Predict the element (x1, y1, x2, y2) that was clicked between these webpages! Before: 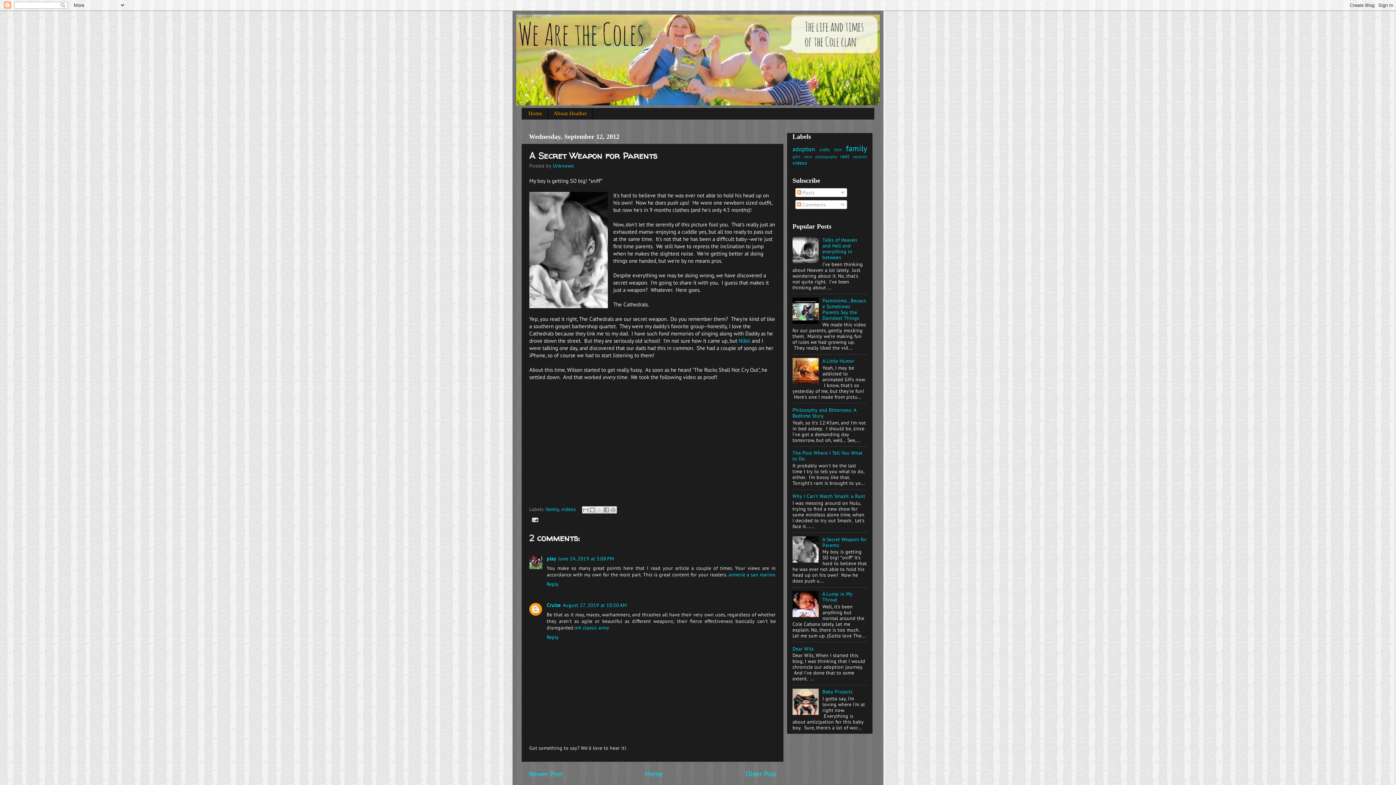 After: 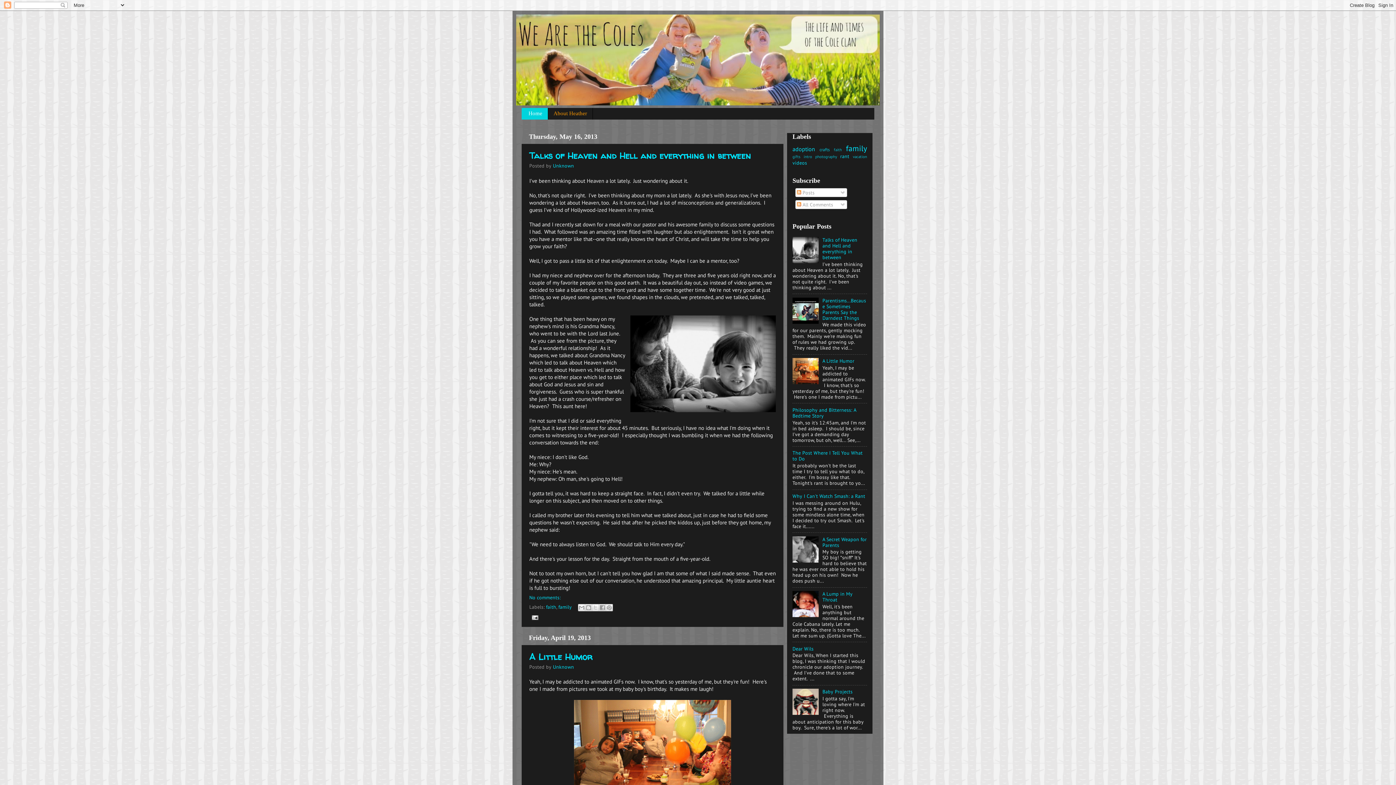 Action: label: Home bbox: (645, 769, 662, 778)